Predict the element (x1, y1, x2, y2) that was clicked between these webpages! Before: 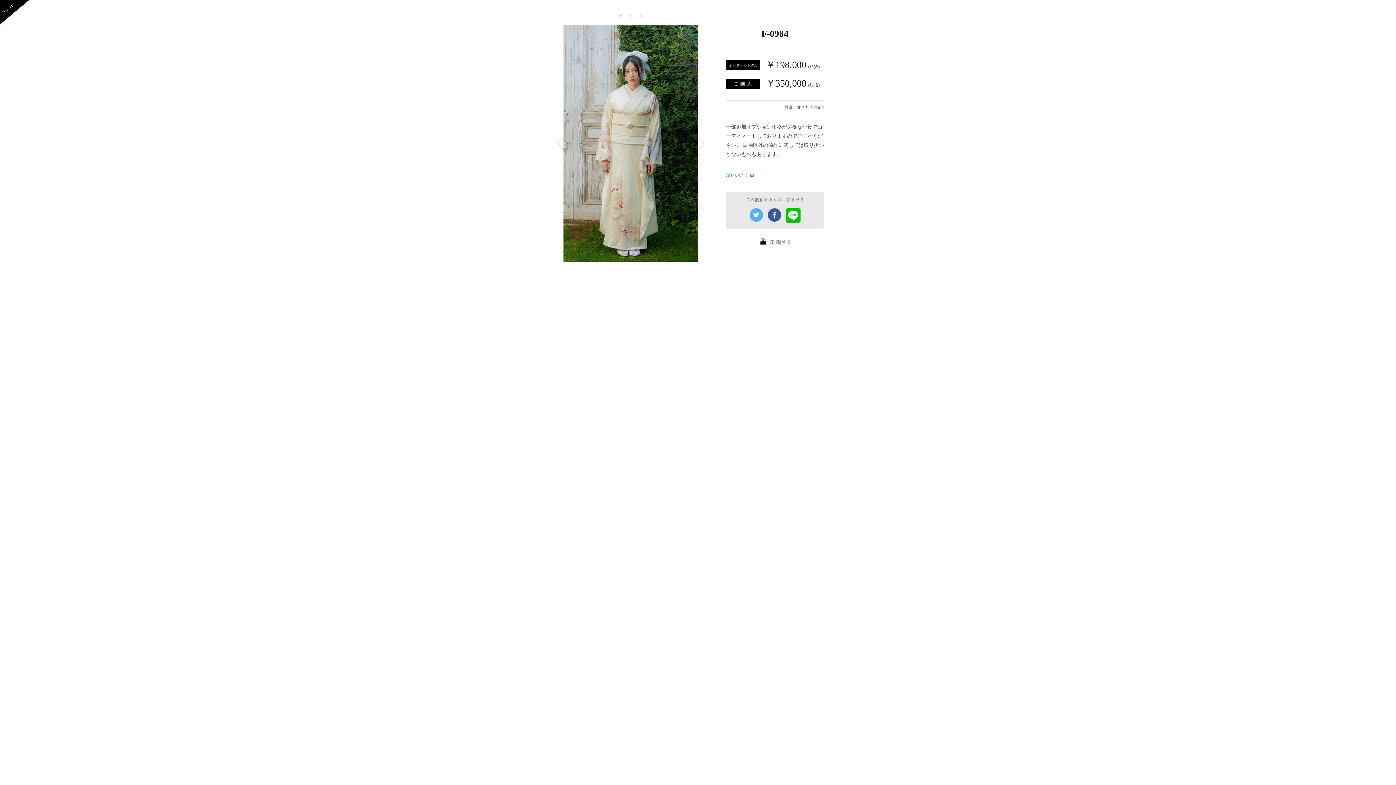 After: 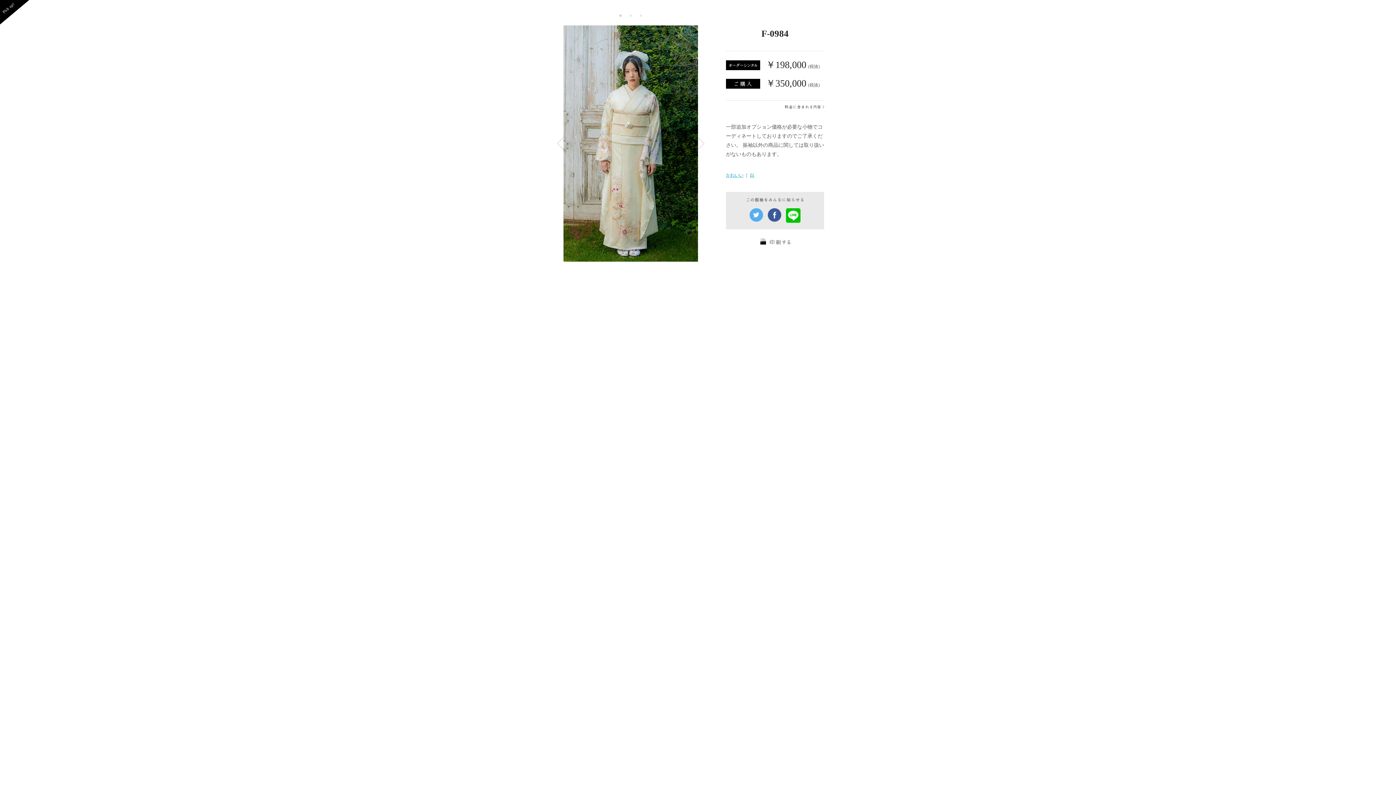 Action: bbox: (617, 11, 624, 18) label: 1